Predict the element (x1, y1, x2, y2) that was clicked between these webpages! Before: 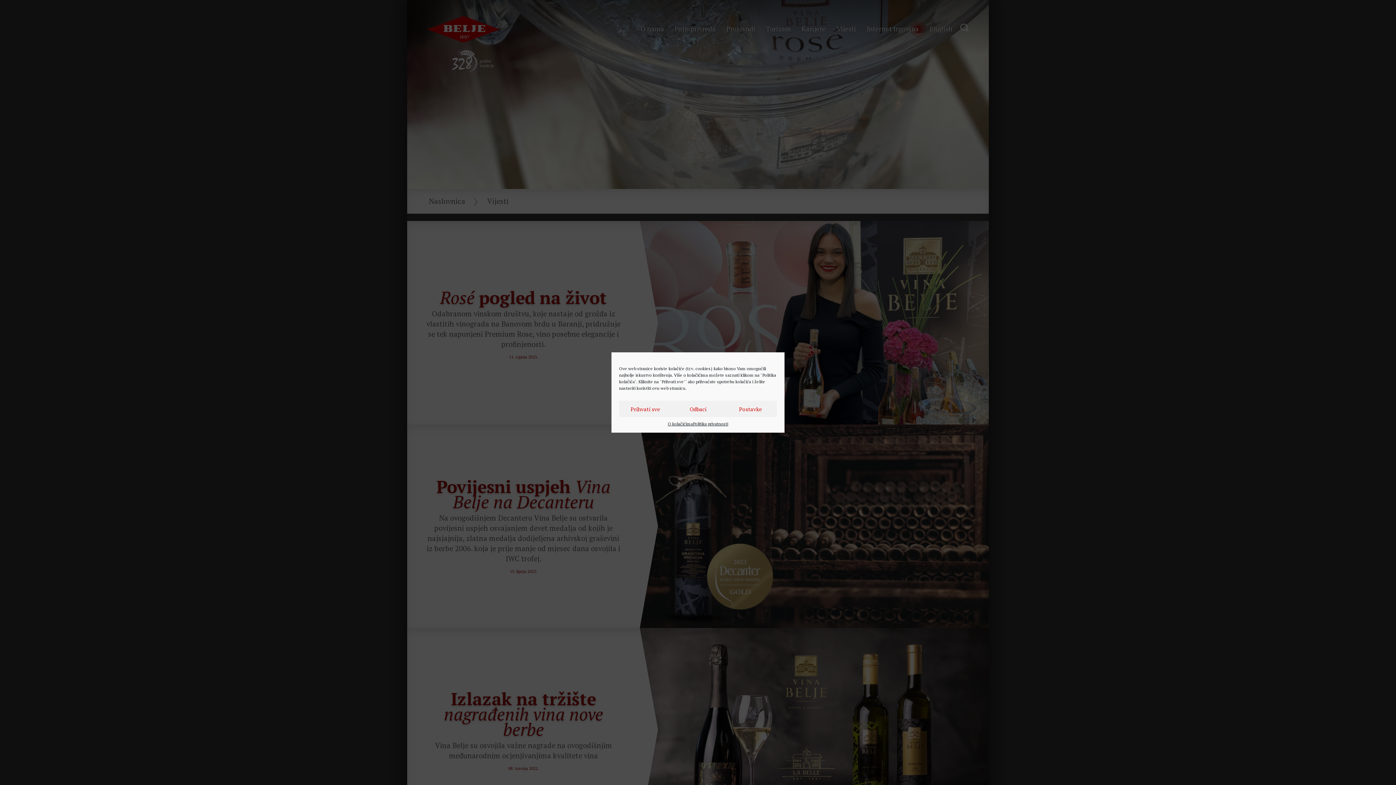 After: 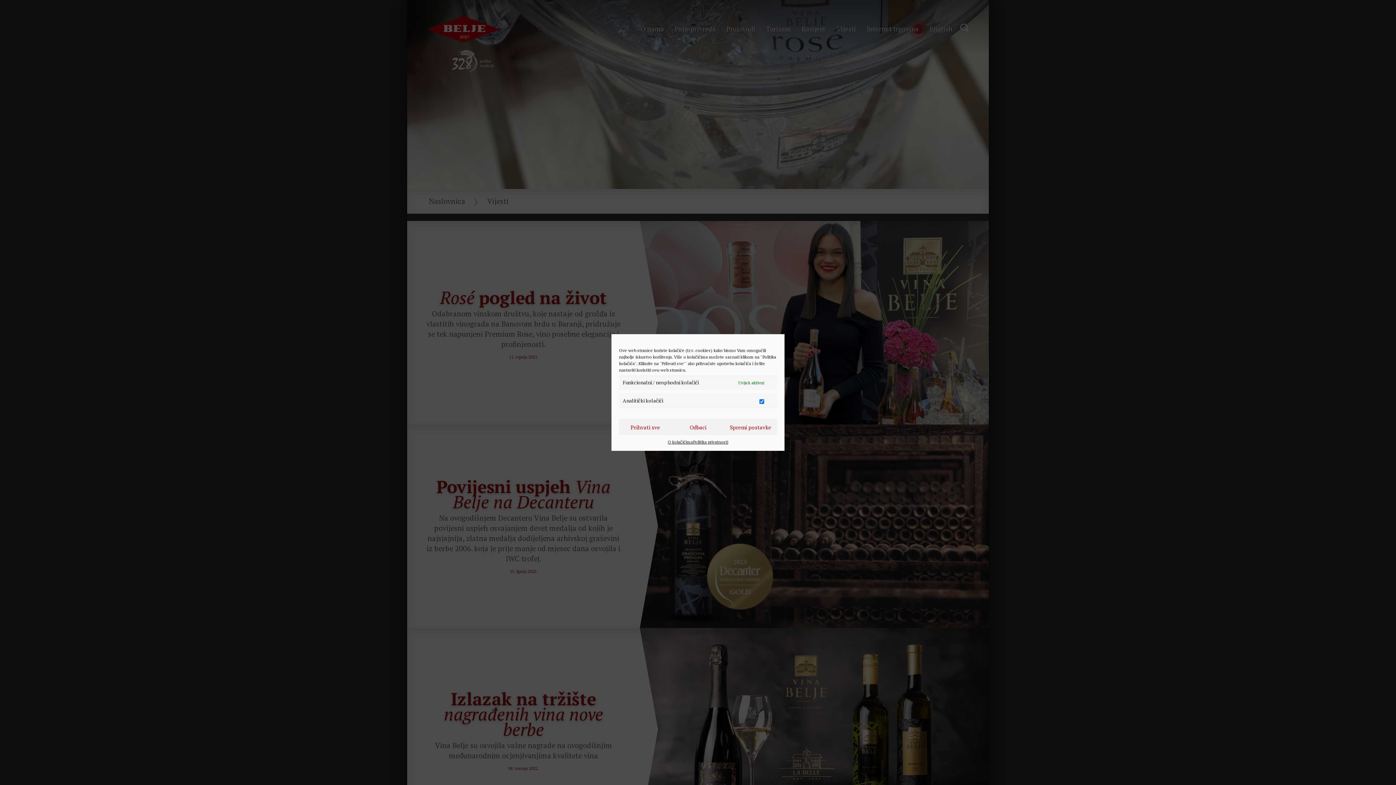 Action: label: Postavke bbox: (724, 400, 777, 417)